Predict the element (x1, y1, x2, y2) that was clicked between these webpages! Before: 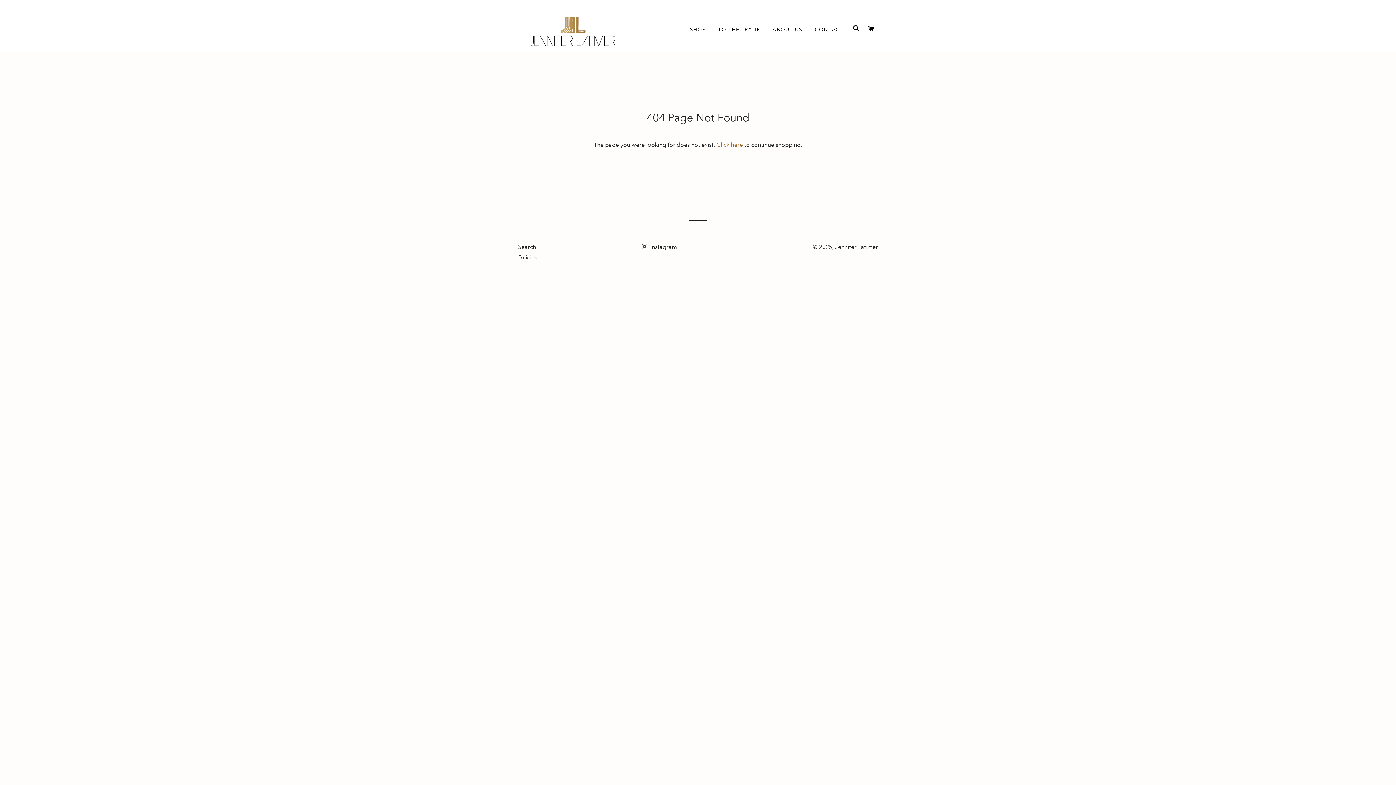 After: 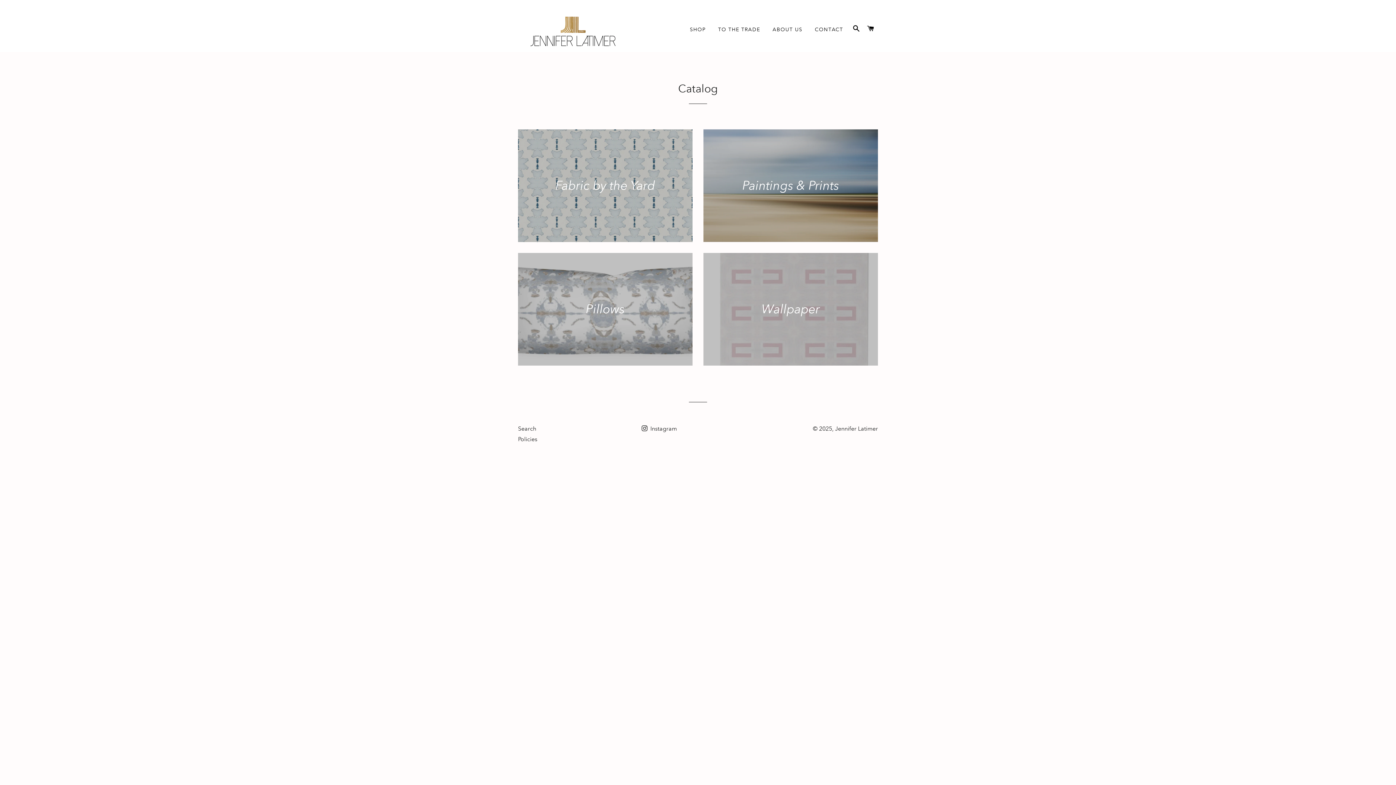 Action: bbox: (684, 20, 711, 38) label: SHOP